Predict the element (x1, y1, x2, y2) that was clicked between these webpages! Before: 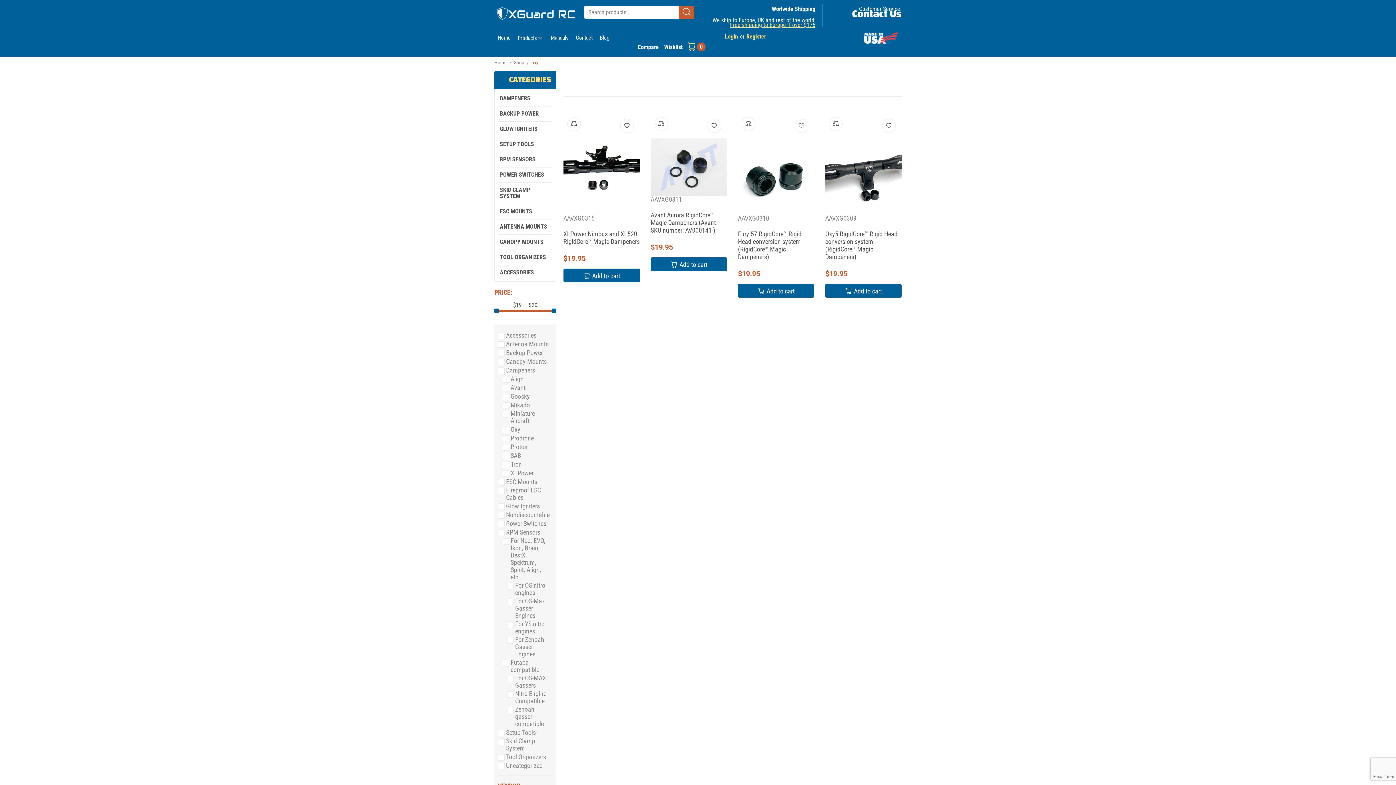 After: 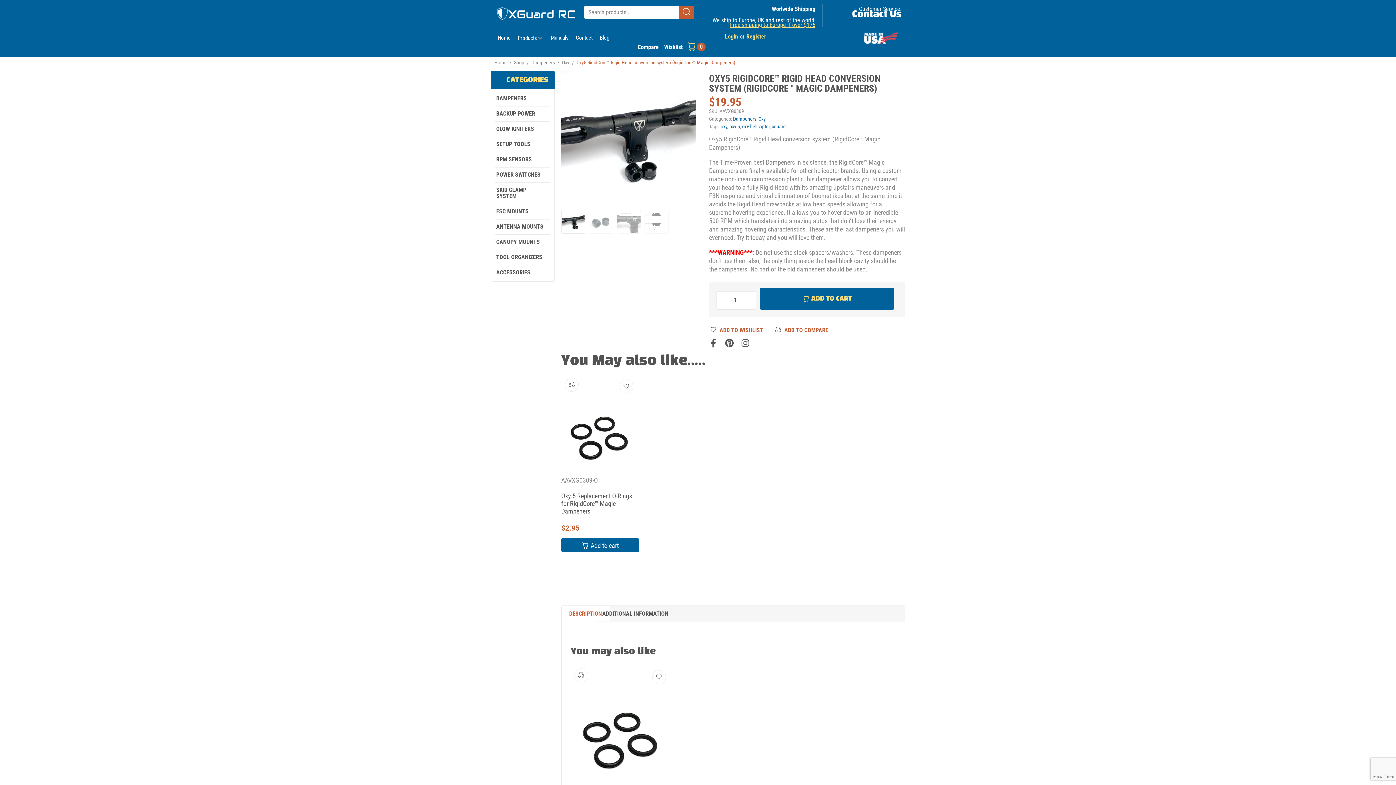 Action: bbox: (825, 230, 897, 260) label: Oxy5 RigidCore™ Rigid Head conversion system (RigidCore™ Magic Dampeners)